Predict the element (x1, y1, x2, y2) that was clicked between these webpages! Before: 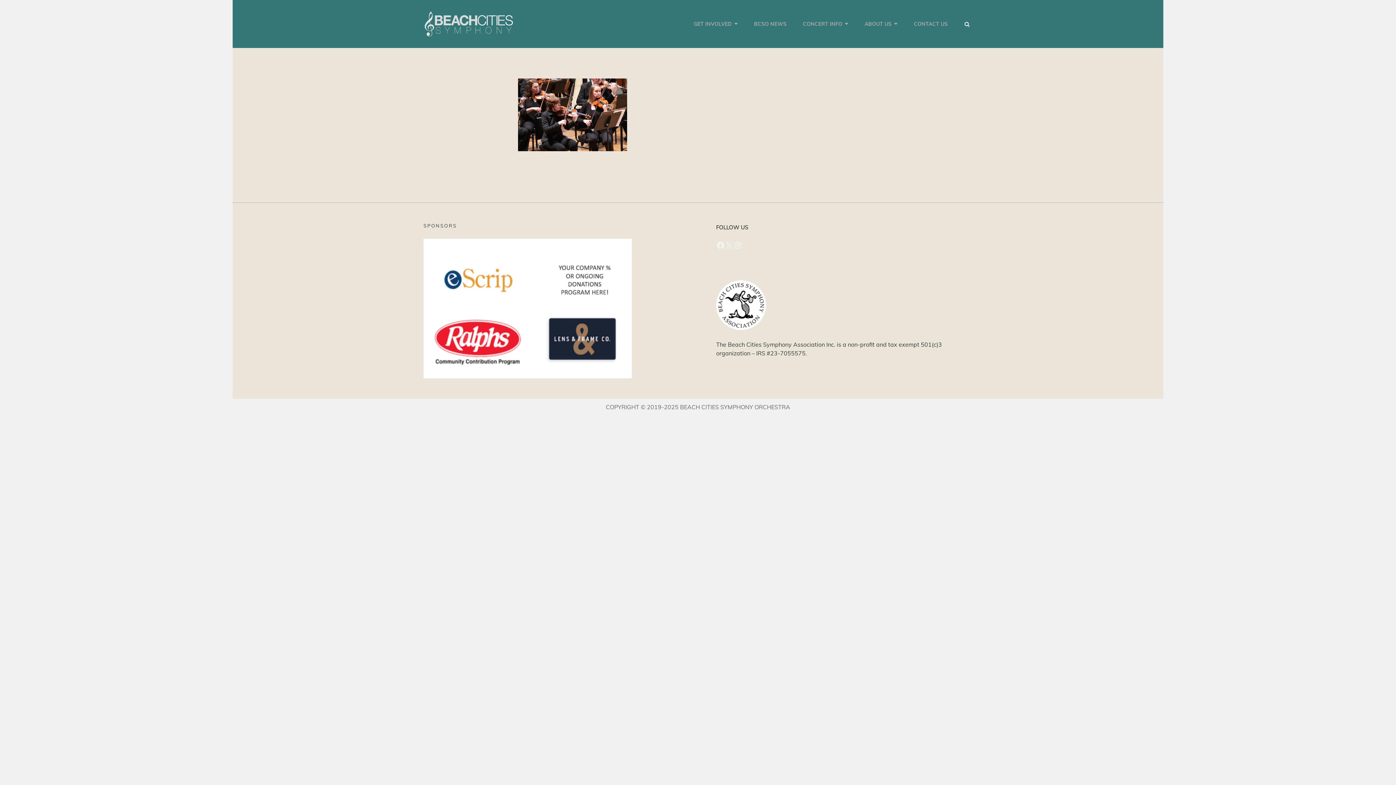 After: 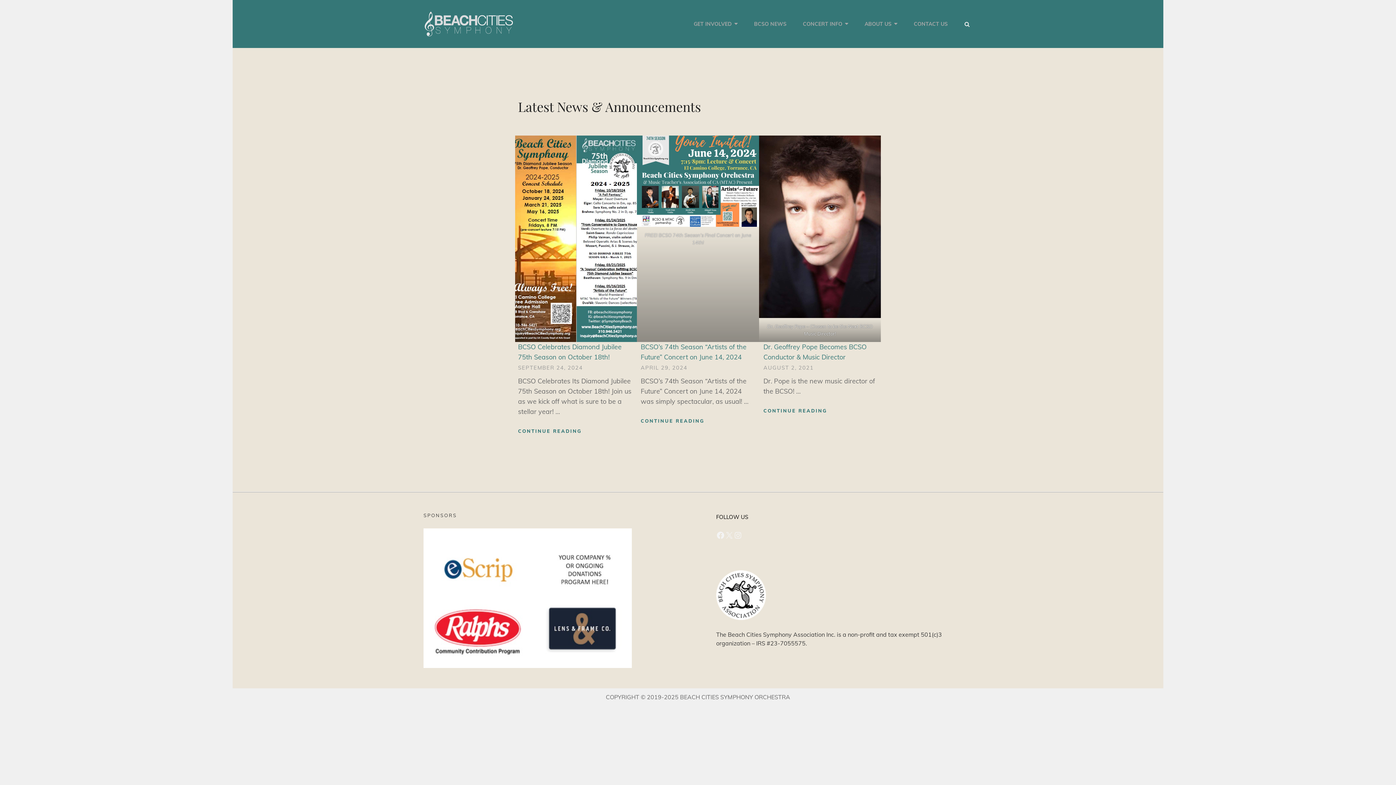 Action: label: BCSO NEWS bbox: (746, 8, 794, 39)